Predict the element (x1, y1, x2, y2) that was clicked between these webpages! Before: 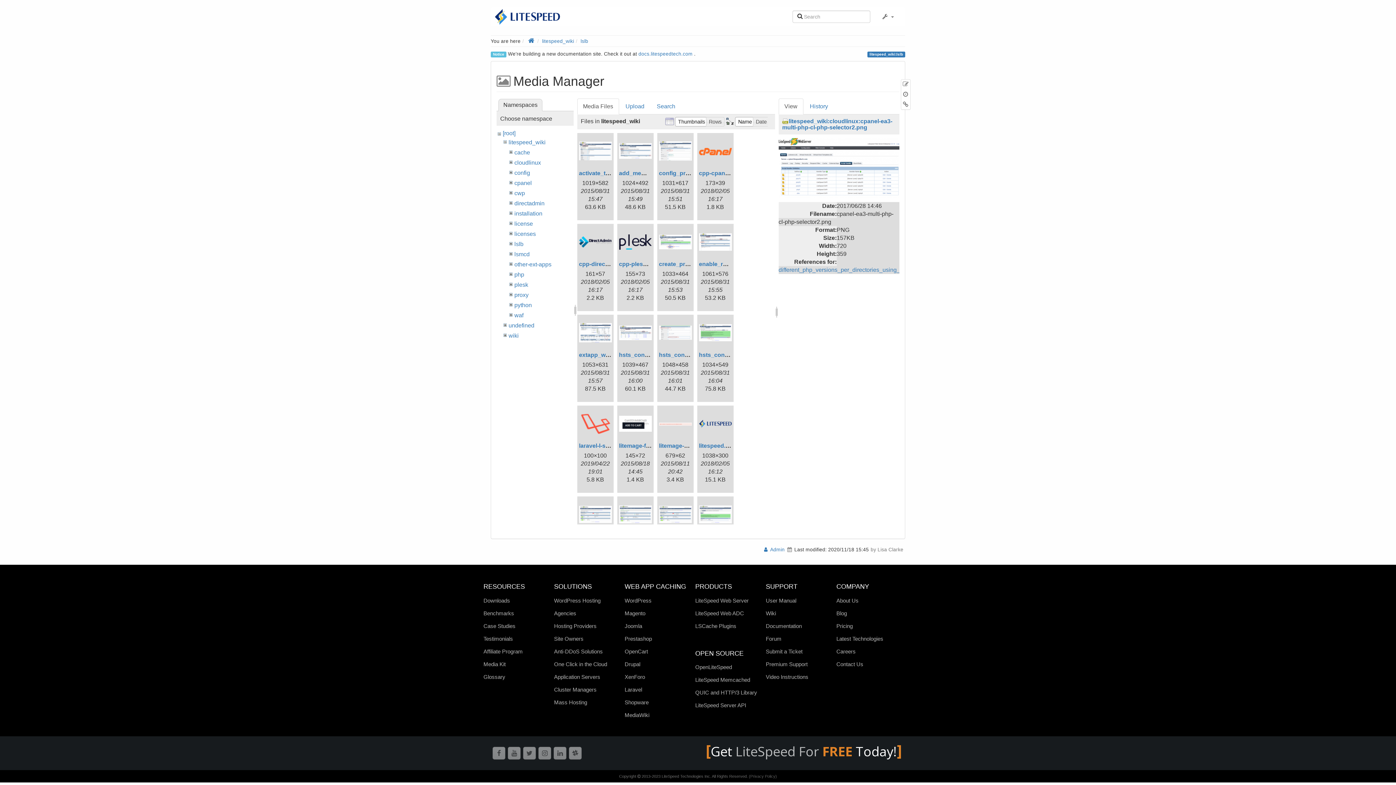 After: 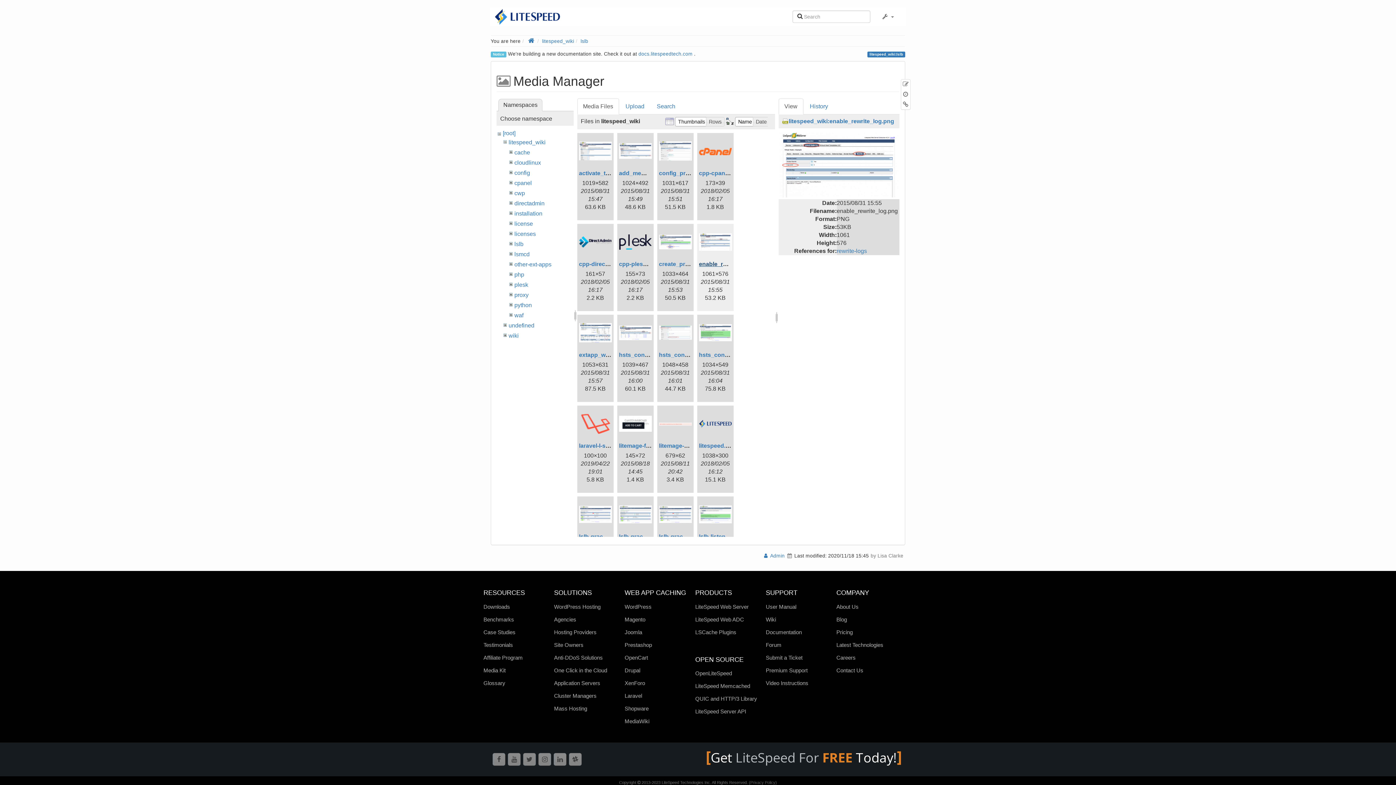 Action: label: enable_rewrite_log.png bbox: (699, 261, 763, 267)